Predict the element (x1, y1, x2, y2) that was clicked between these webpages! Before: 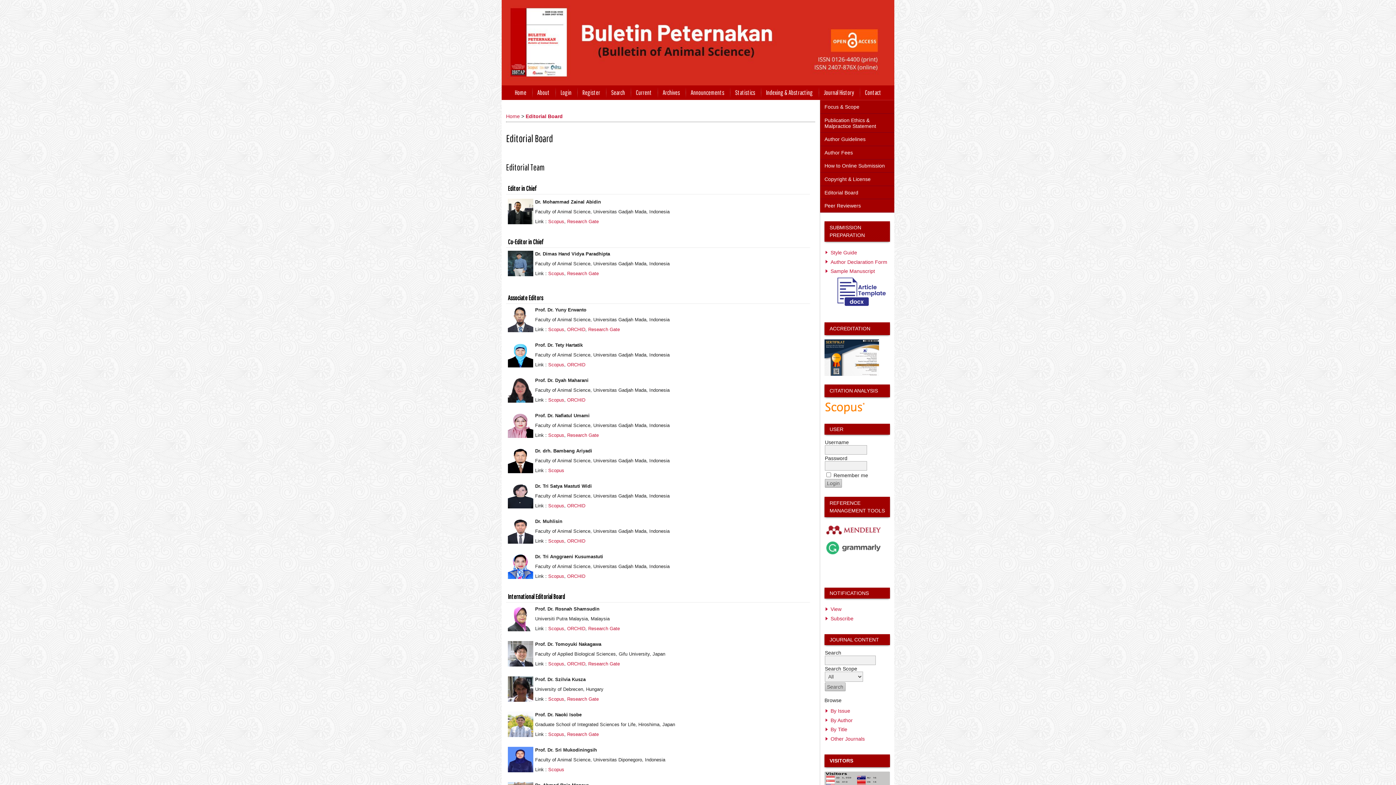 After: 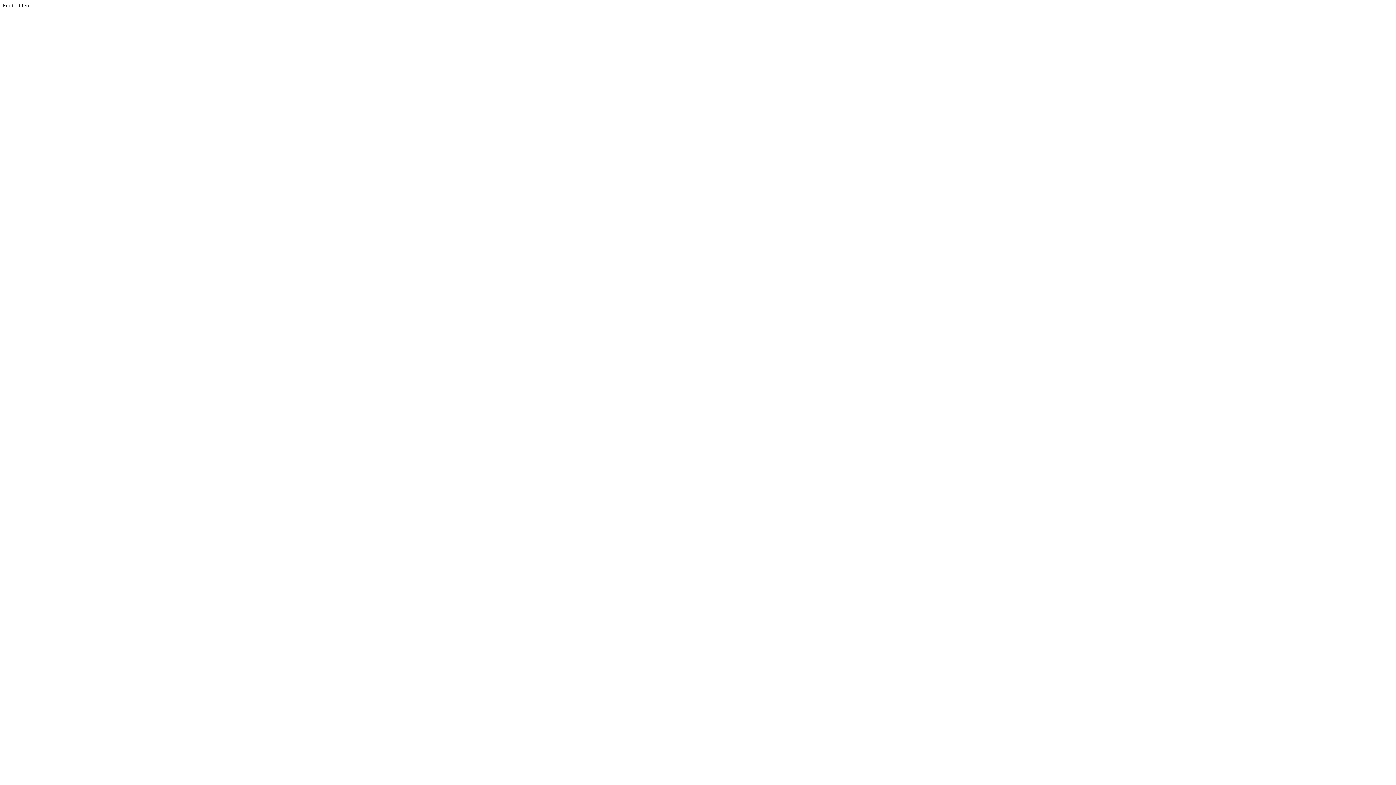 Action: bbox: (567, 270, 598, 276) label: Research Gate